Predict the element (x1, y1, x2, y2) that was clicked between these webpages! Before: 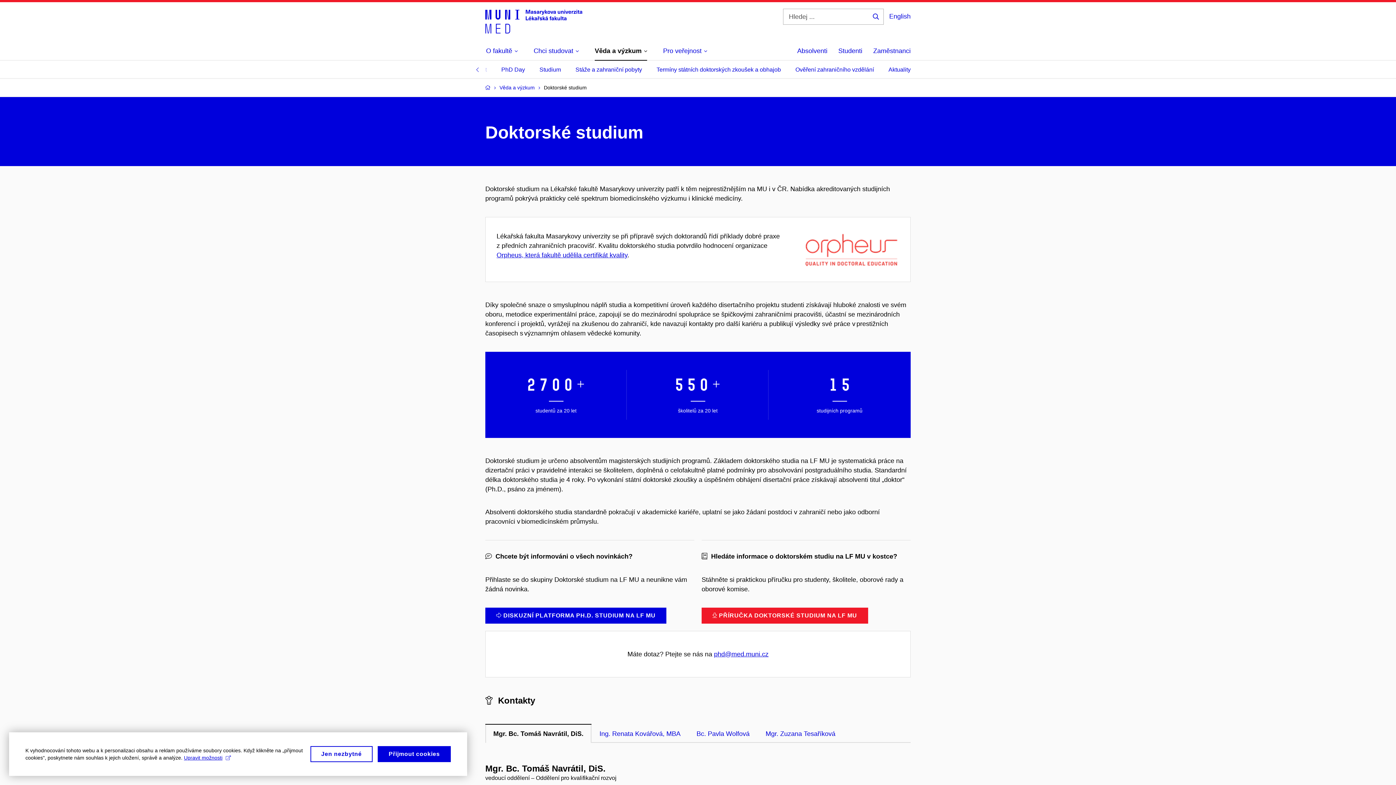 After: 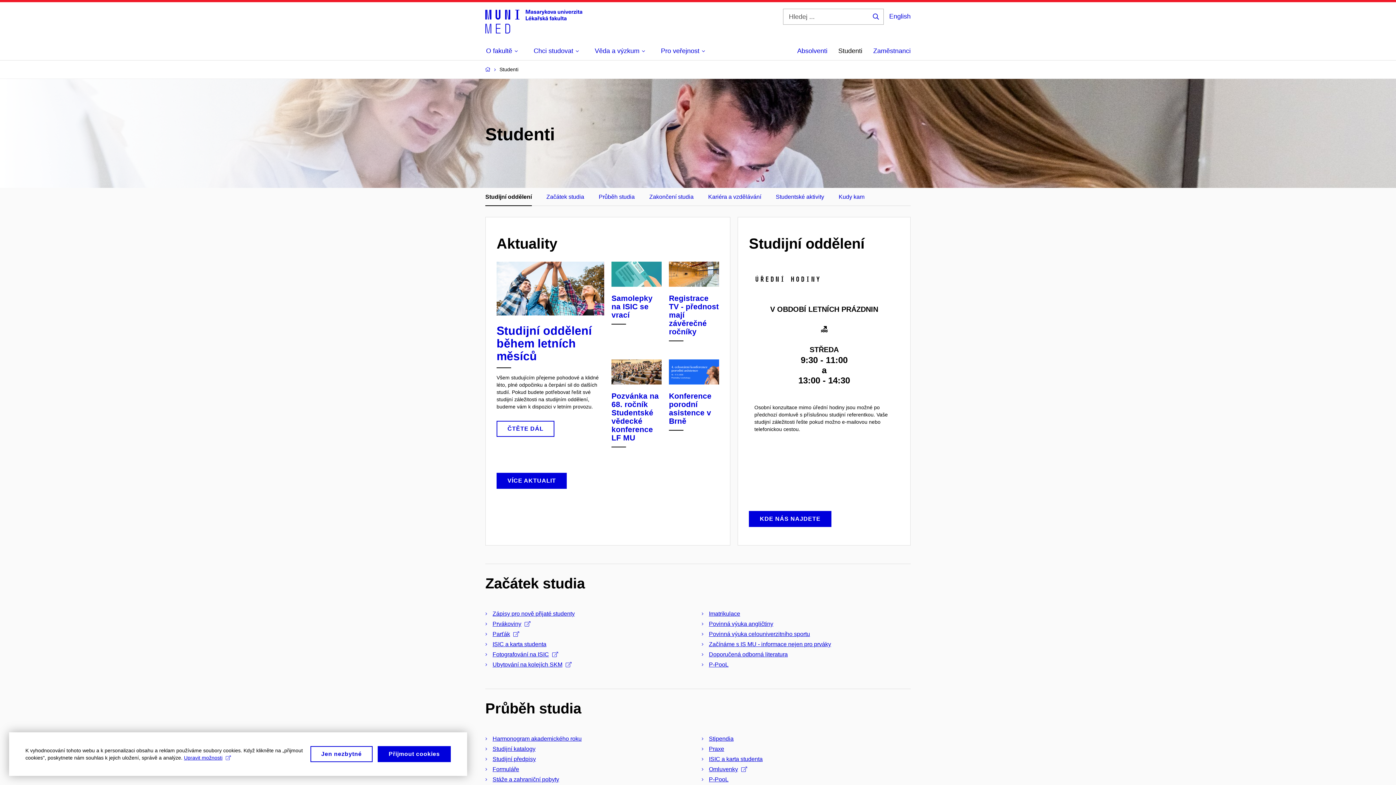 Action: label: Studenti bbox: (838, 42, 862, 60)